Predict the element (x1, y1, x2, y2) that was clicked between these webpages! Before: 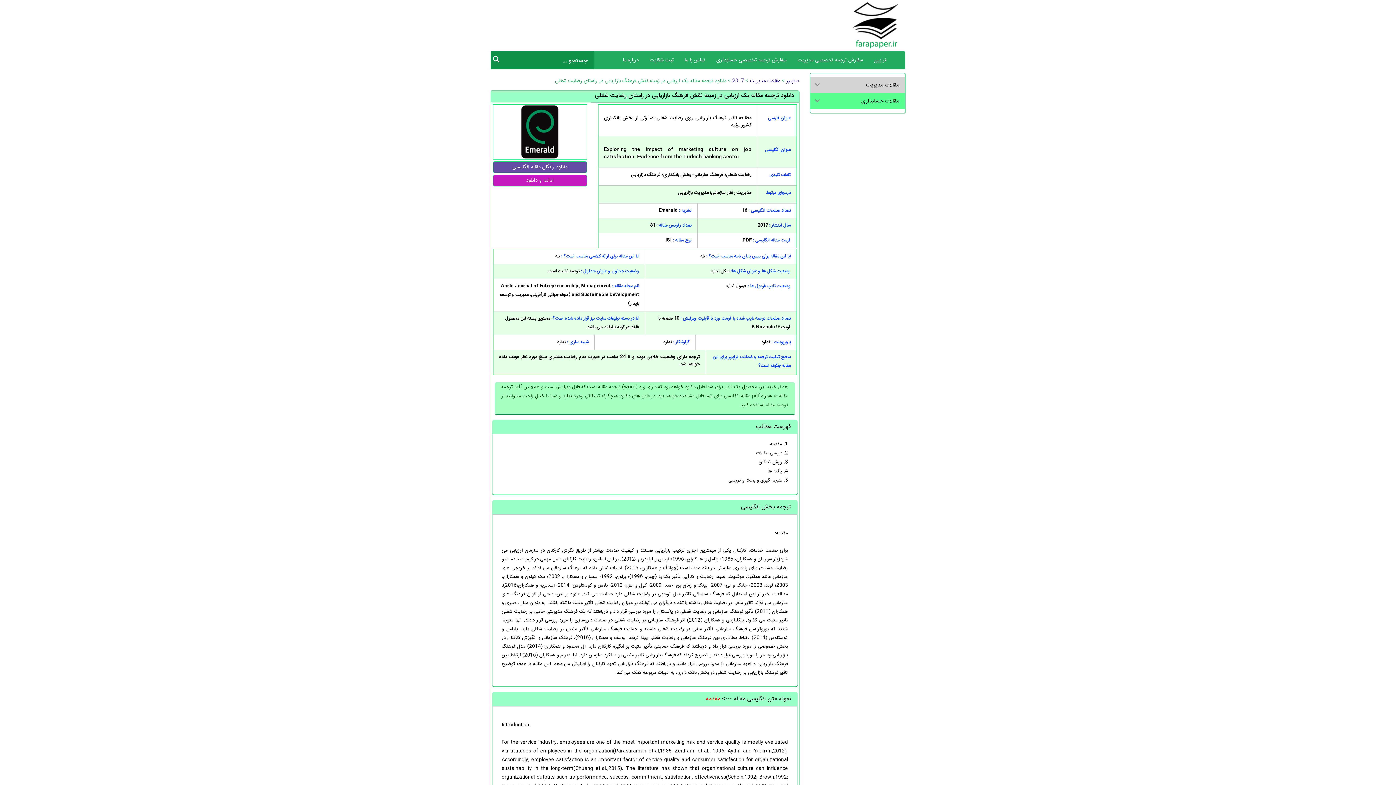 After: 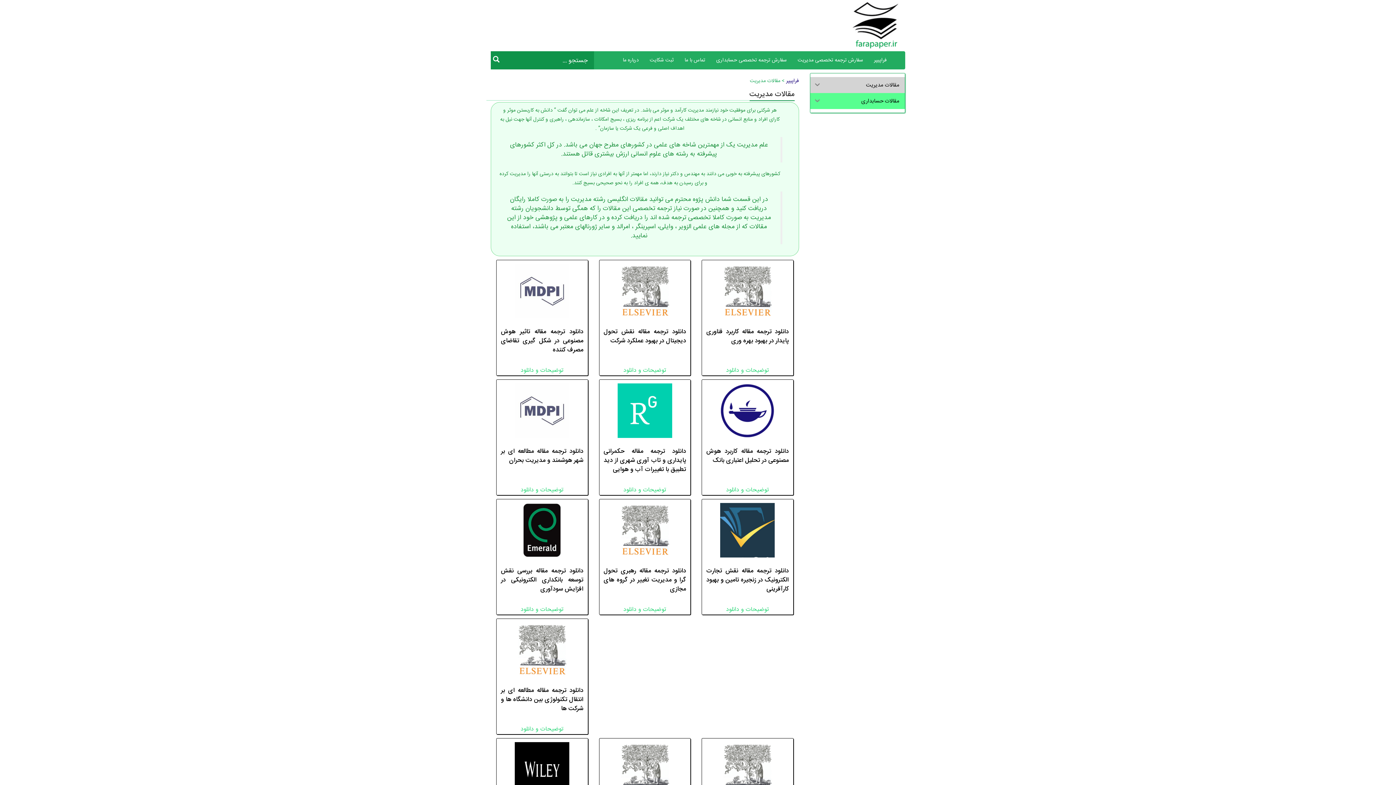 Action: label: مقالات مدیریت bbox: (824, 77, 905, 93)